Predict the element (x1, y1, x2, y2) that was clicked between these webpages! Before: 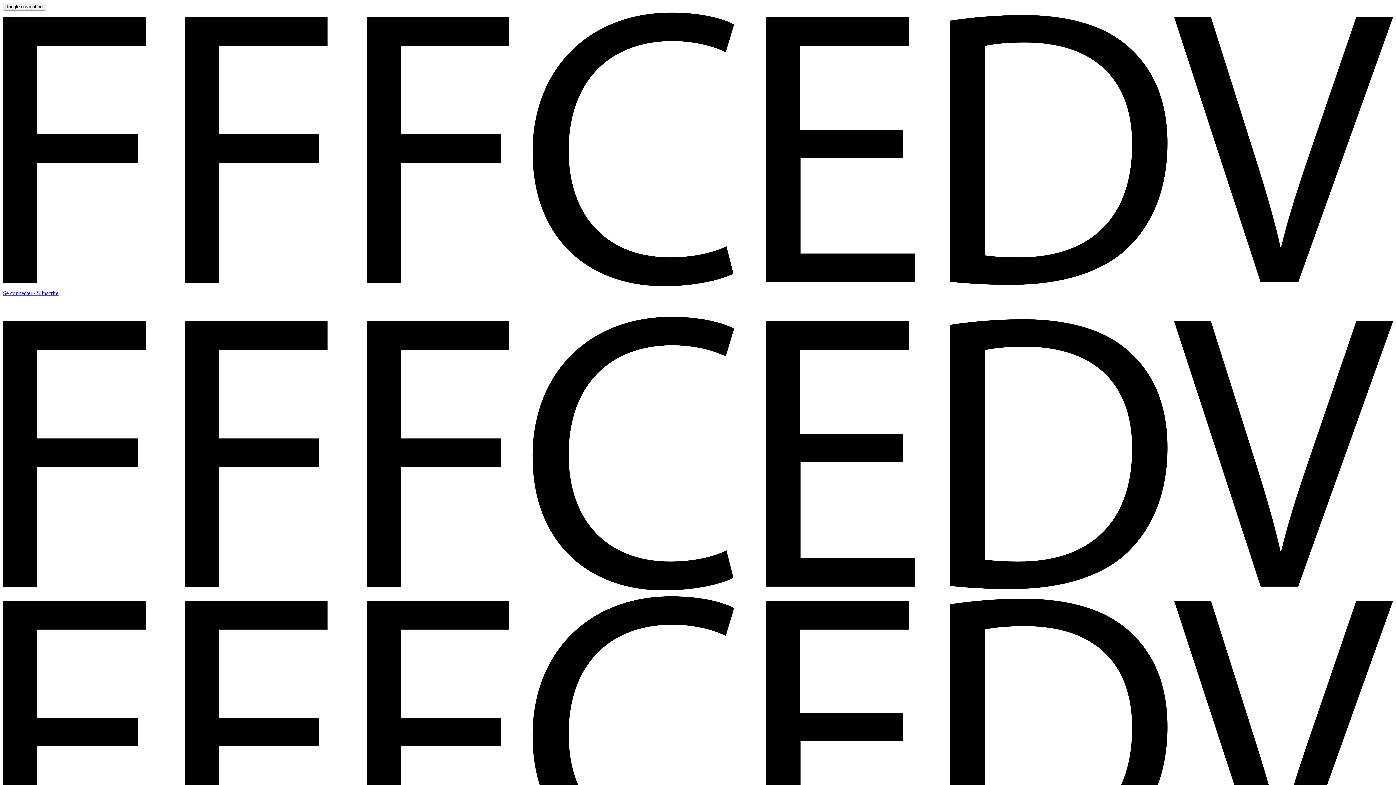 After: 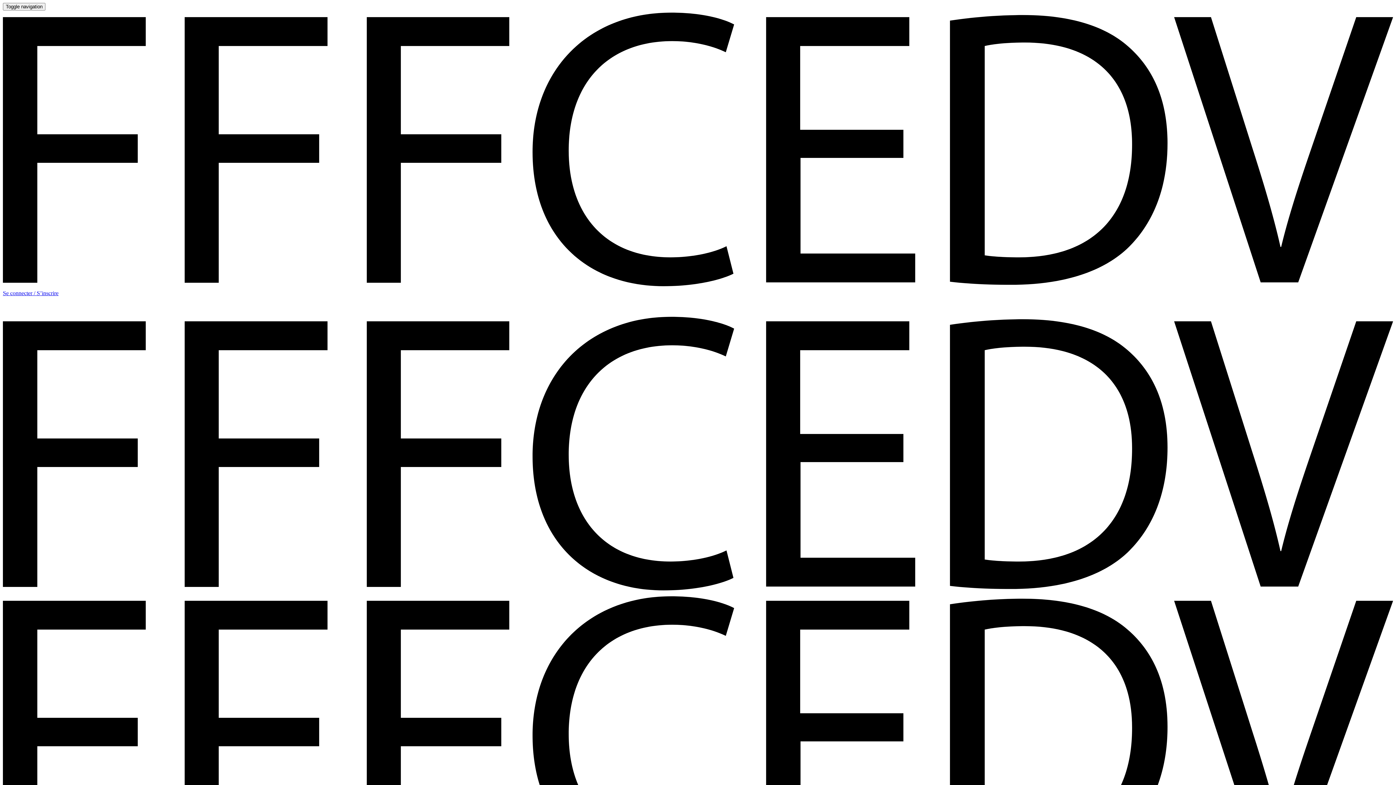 Action: bbox: (2, 587, 1393, 594)